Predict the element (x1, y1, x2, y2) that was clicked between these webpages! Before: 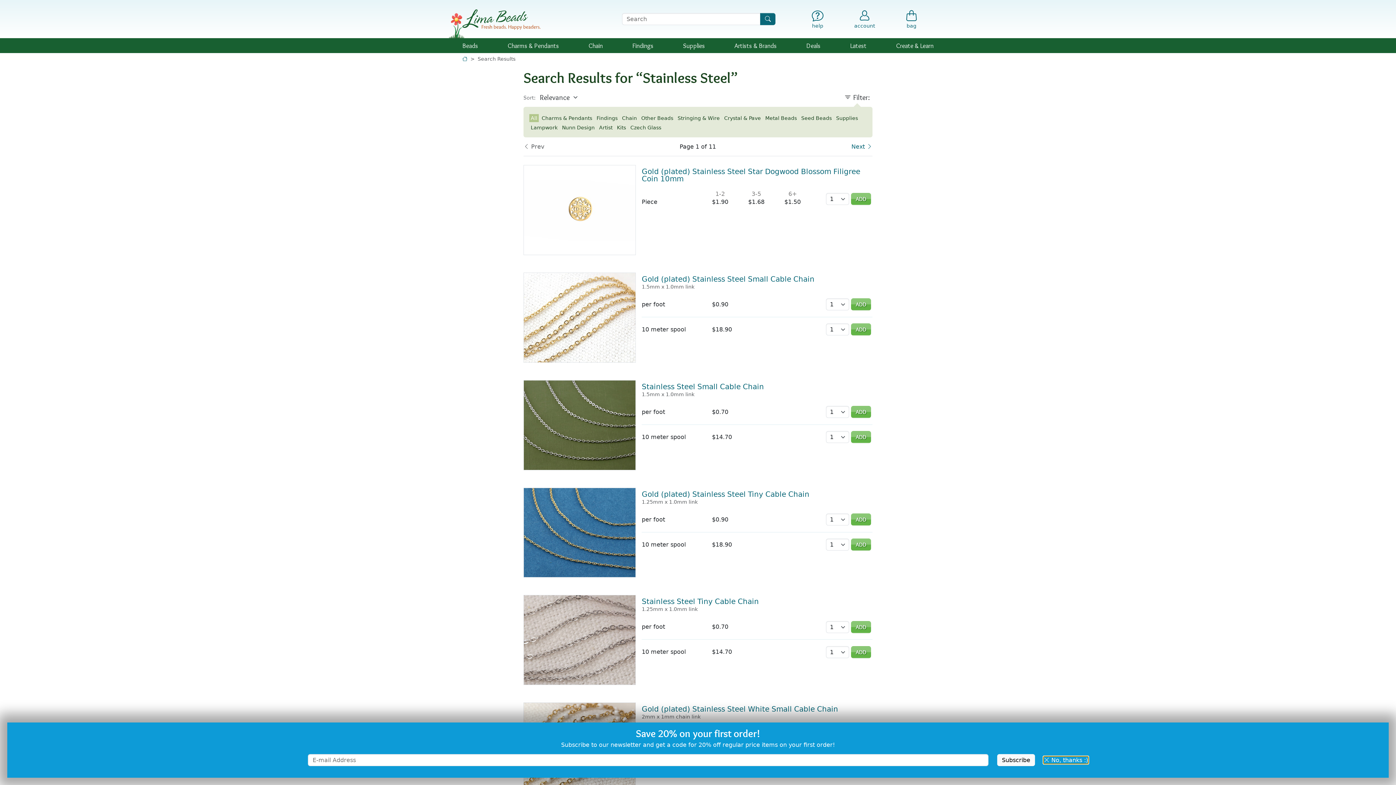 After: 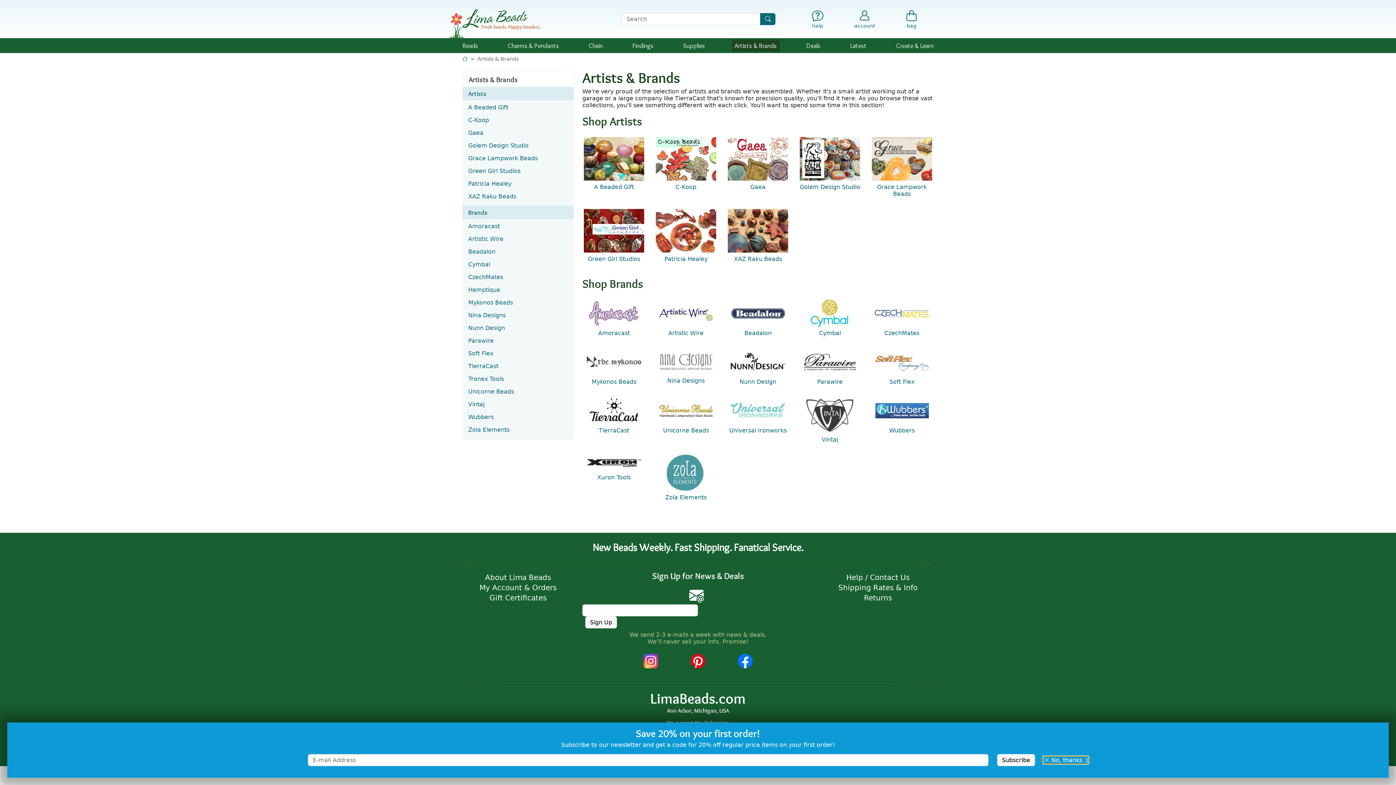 Action: bbox: (731, 39, 779, 51) label: Artists & Brands